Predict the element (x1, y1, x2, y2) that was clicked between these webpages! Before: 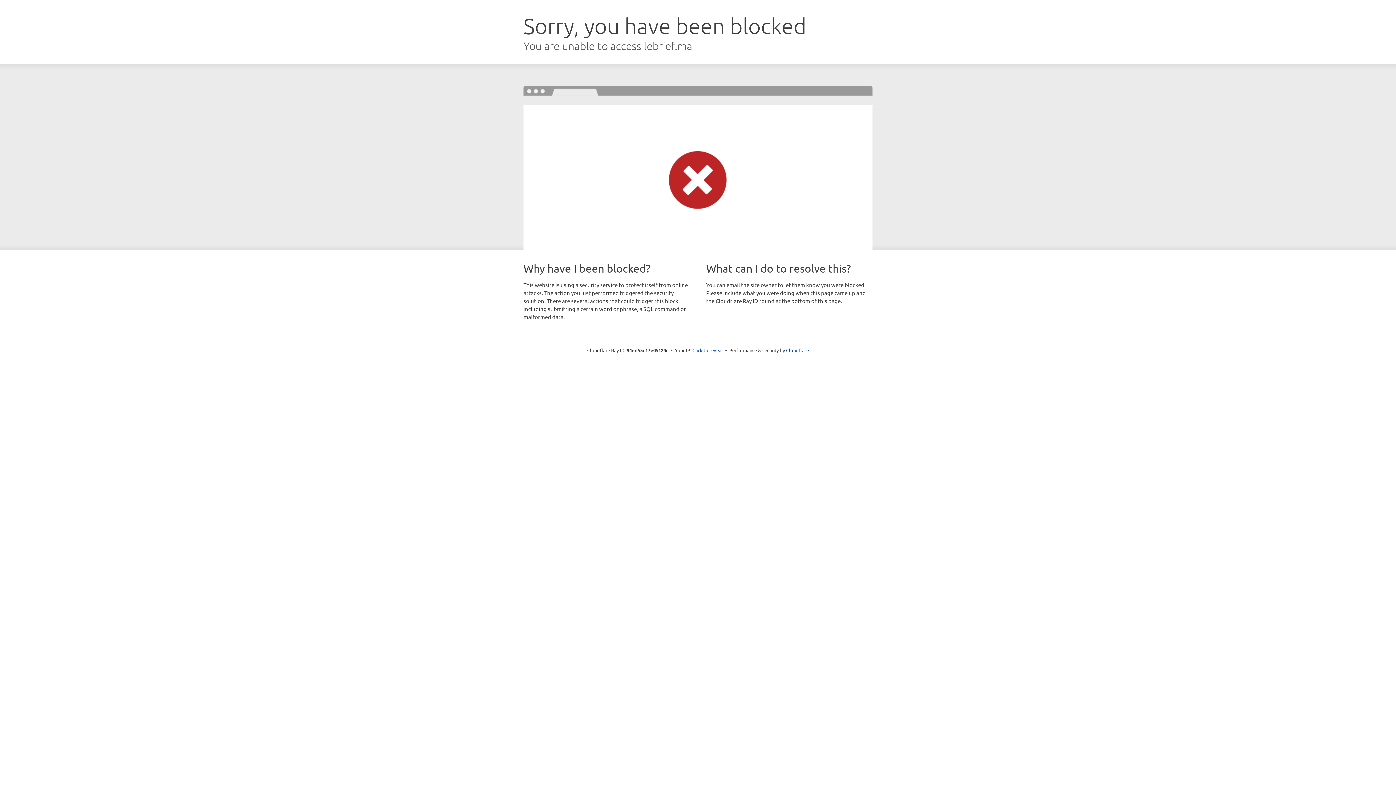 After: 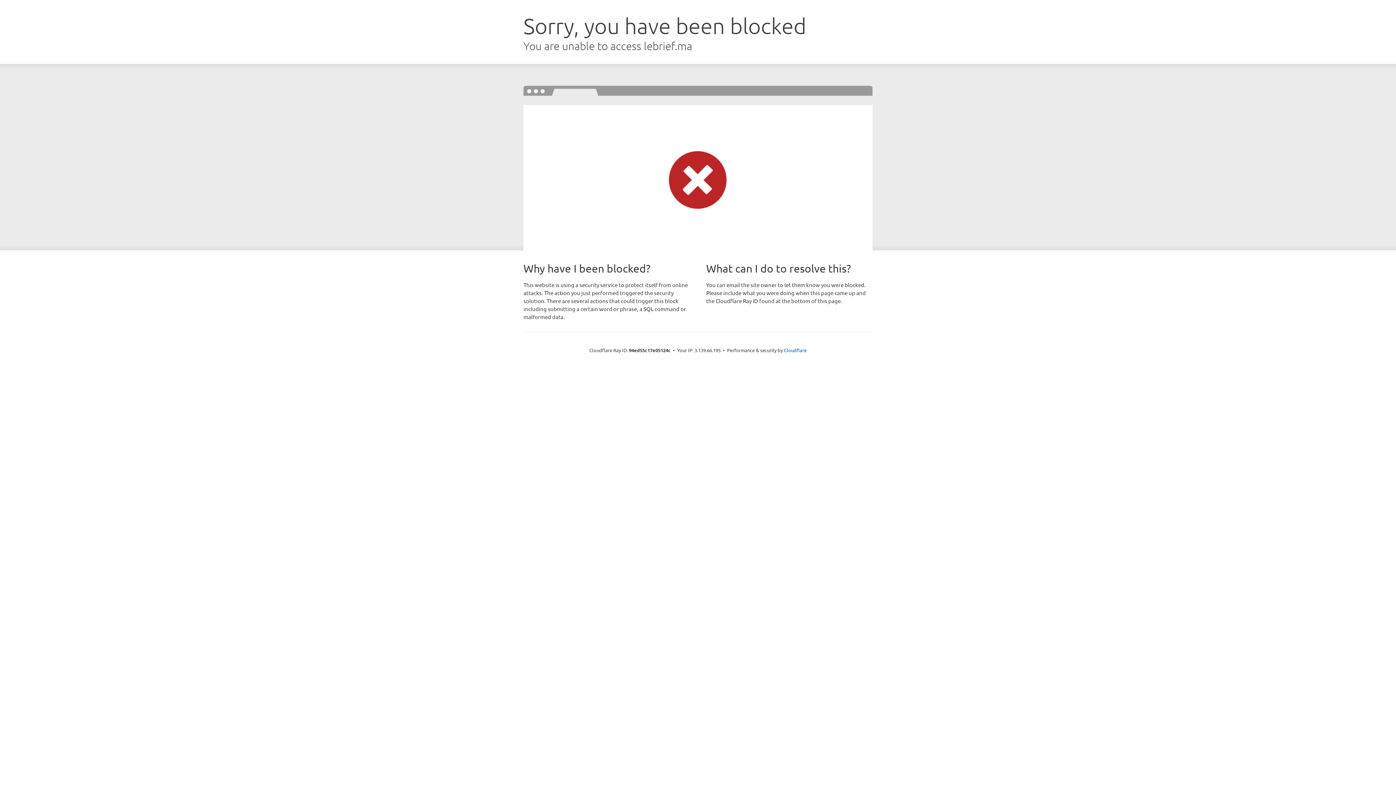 Action: bbox: (692, 346, 723, 353) label: Click to reveal